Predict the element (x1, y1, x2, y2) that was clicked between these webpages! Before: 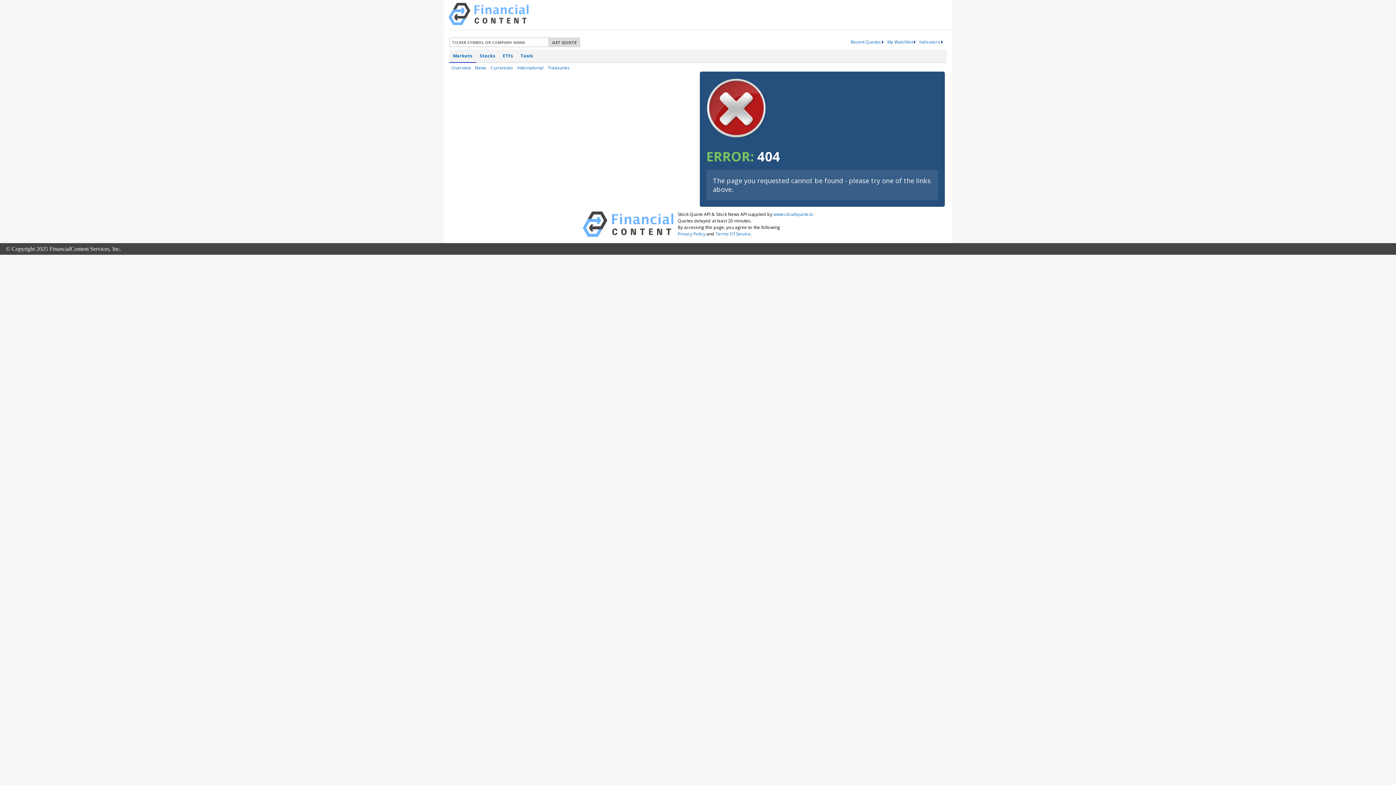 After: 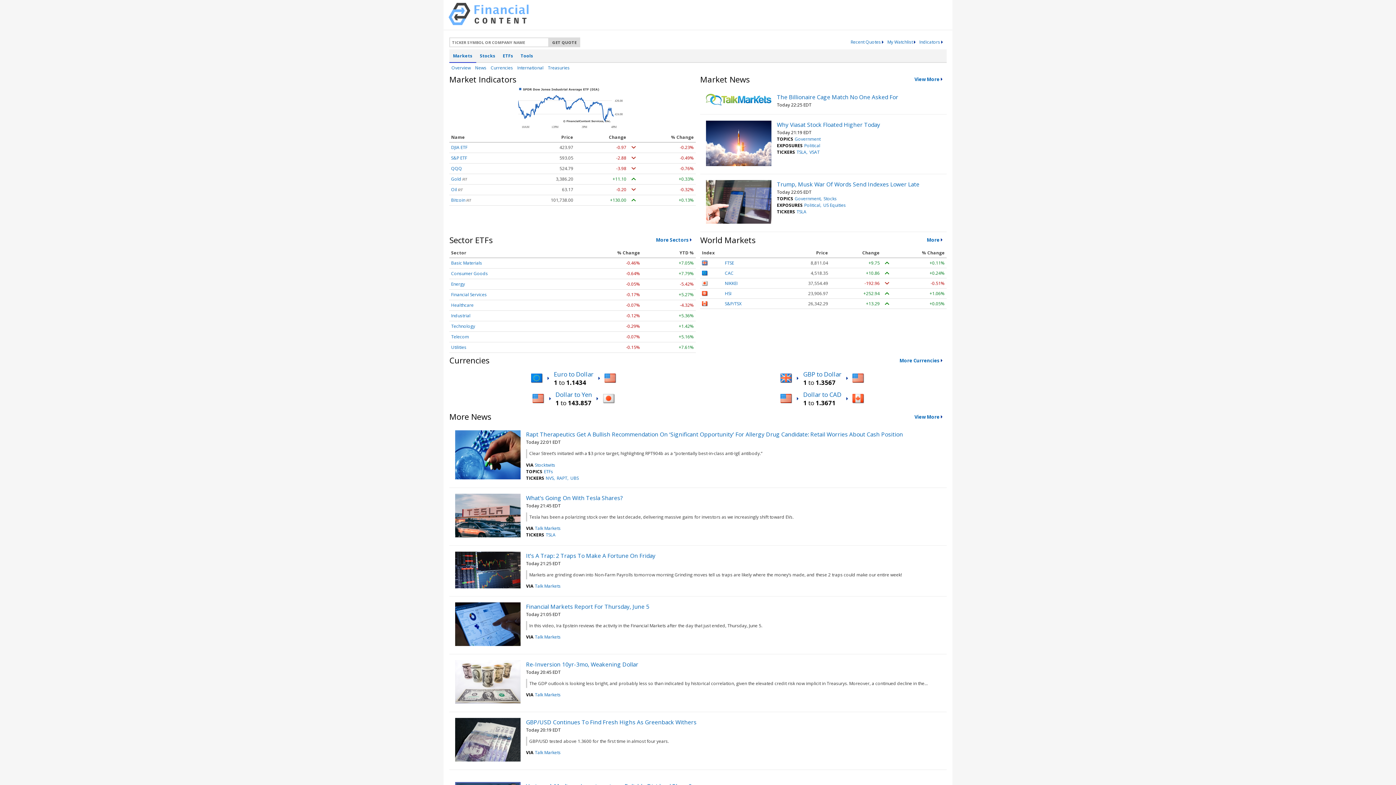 Action: bbox: (448, 19, 528, 26)